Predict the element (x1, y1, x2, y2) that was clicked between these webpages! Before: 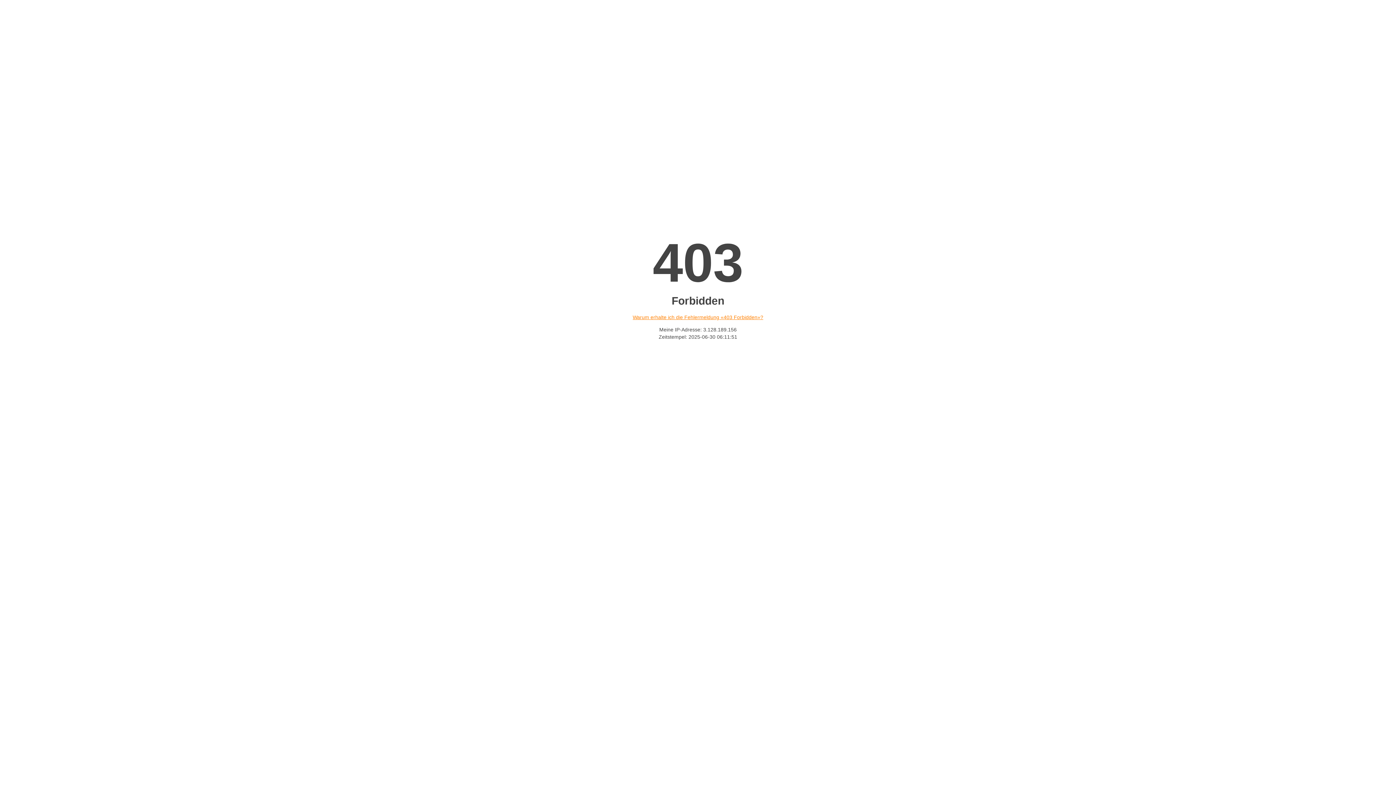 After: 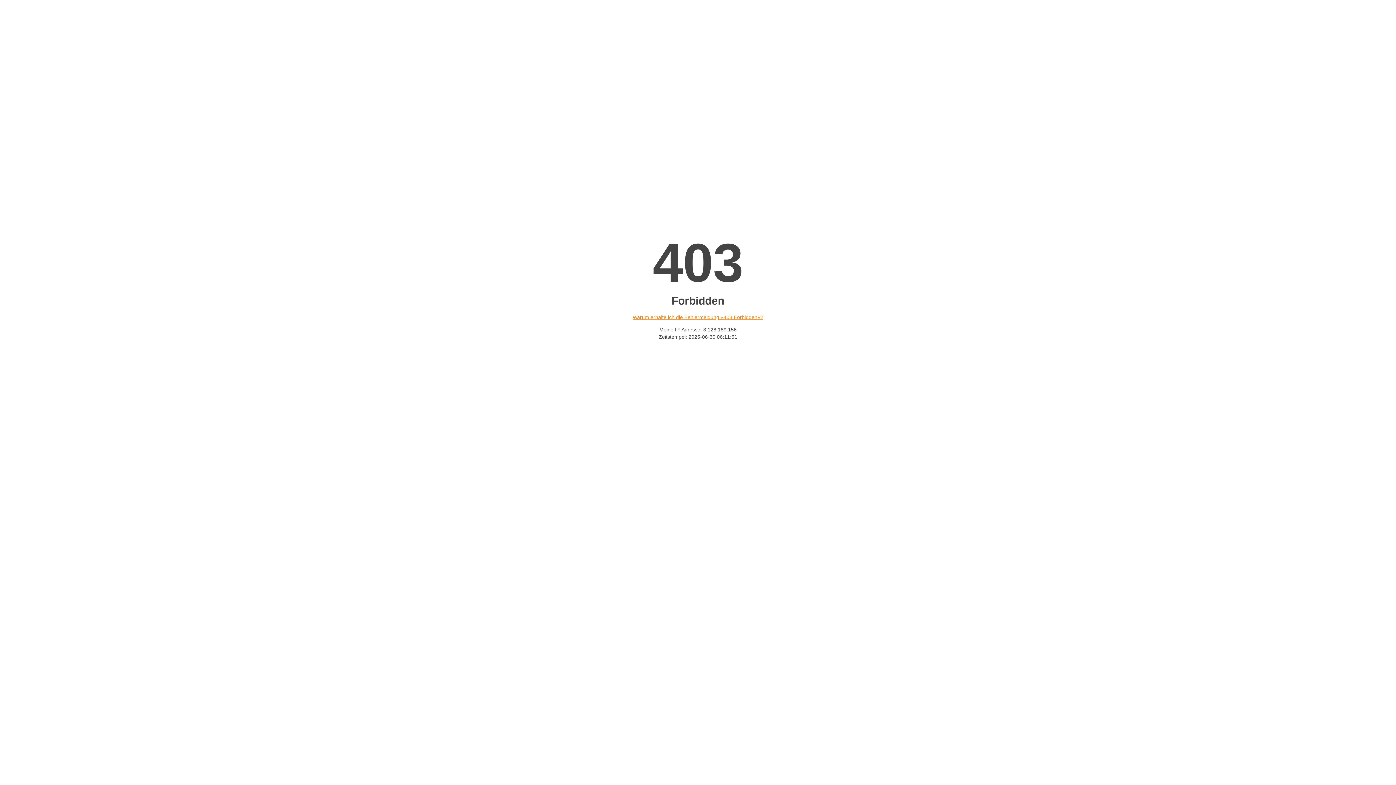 Action: label: Warum erhalte ich die Fehlermeldung «403 Forbidden»? bbox: (632, 314, 763, 320)